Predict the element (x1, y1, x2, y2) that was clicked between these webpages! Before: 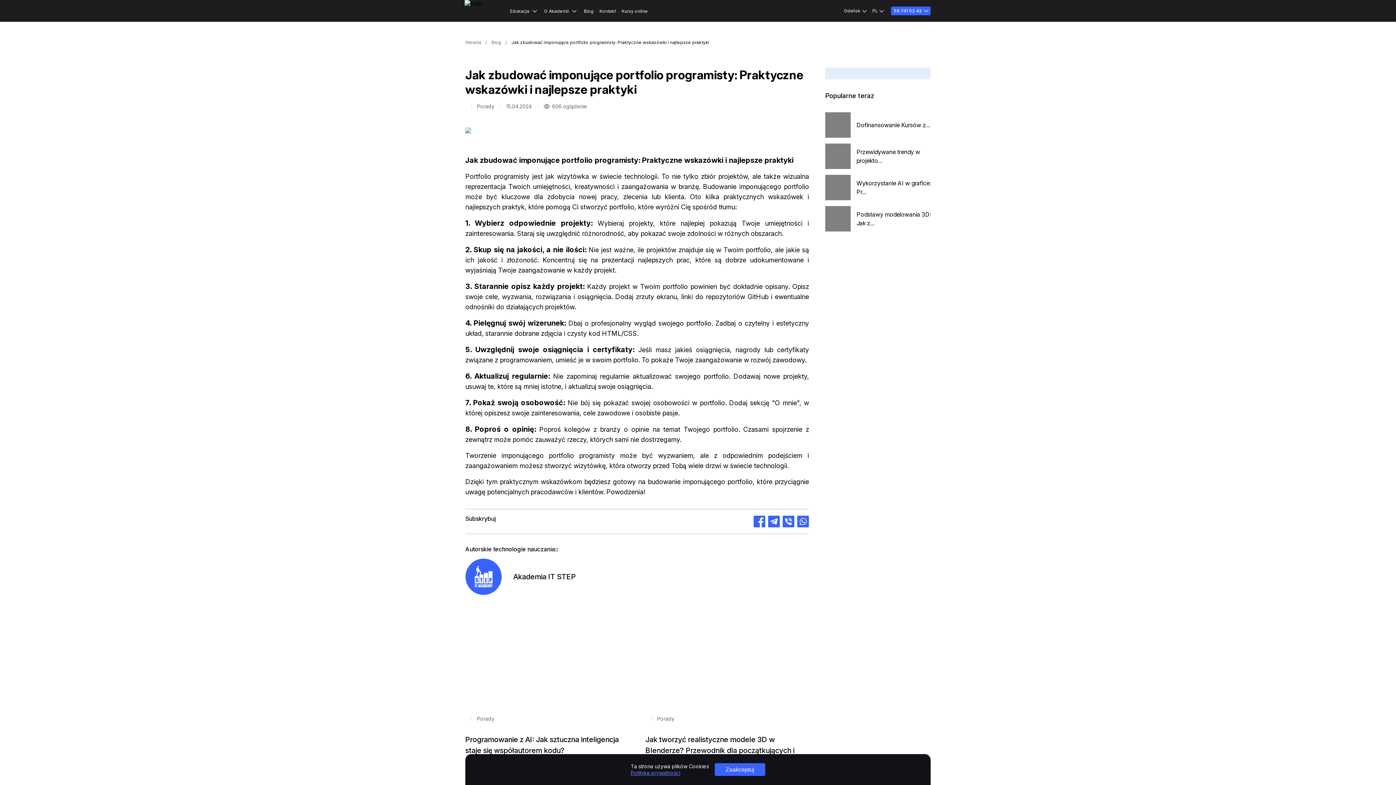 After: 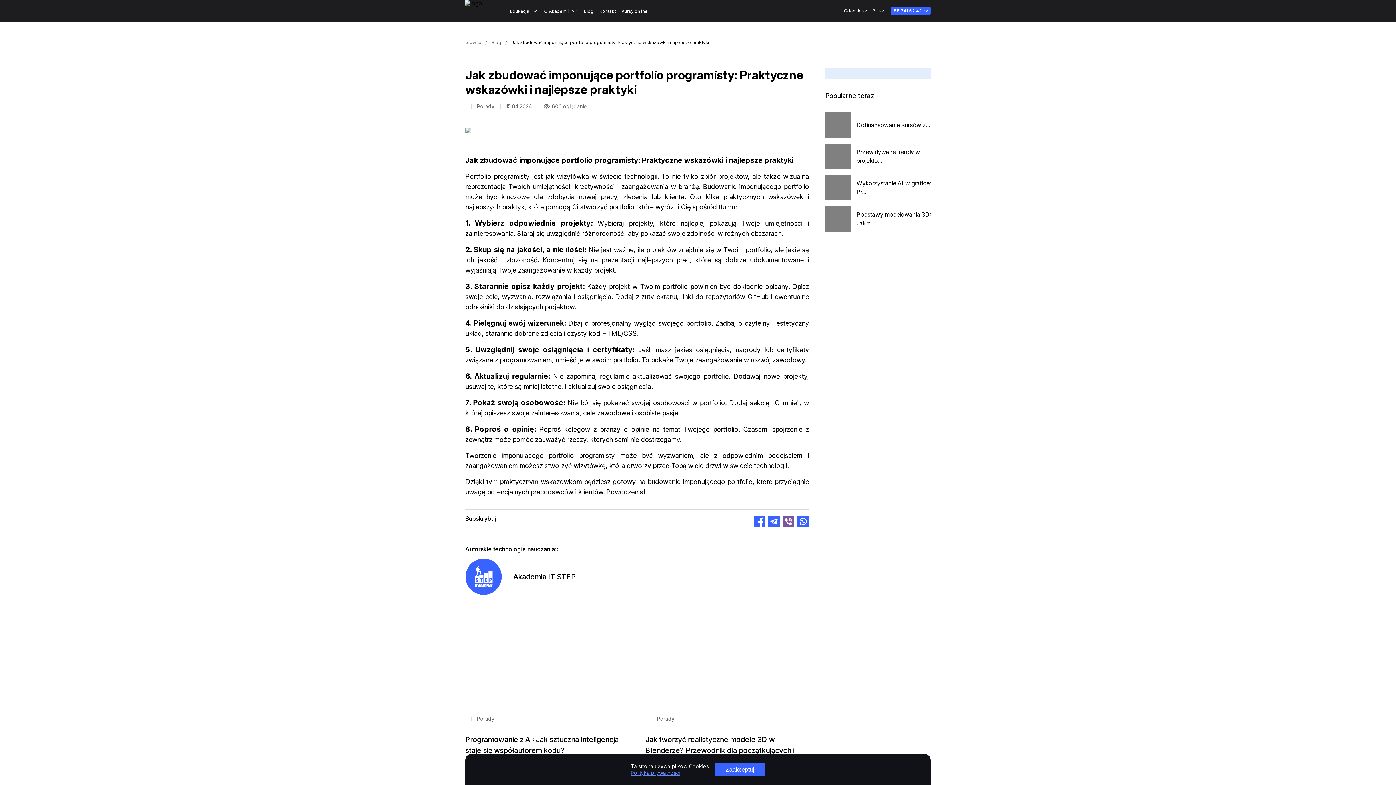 Action: bbox: (782, 516, 794, 529)